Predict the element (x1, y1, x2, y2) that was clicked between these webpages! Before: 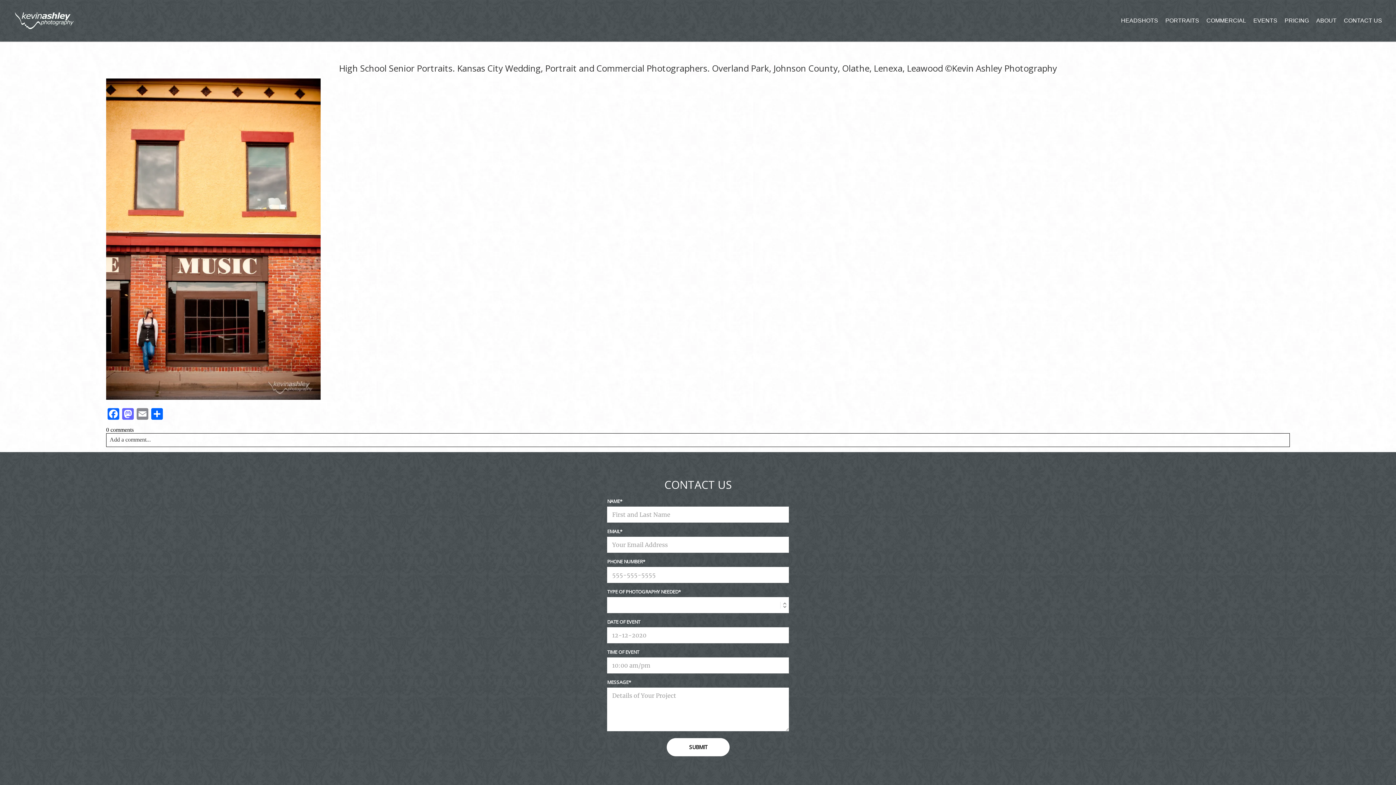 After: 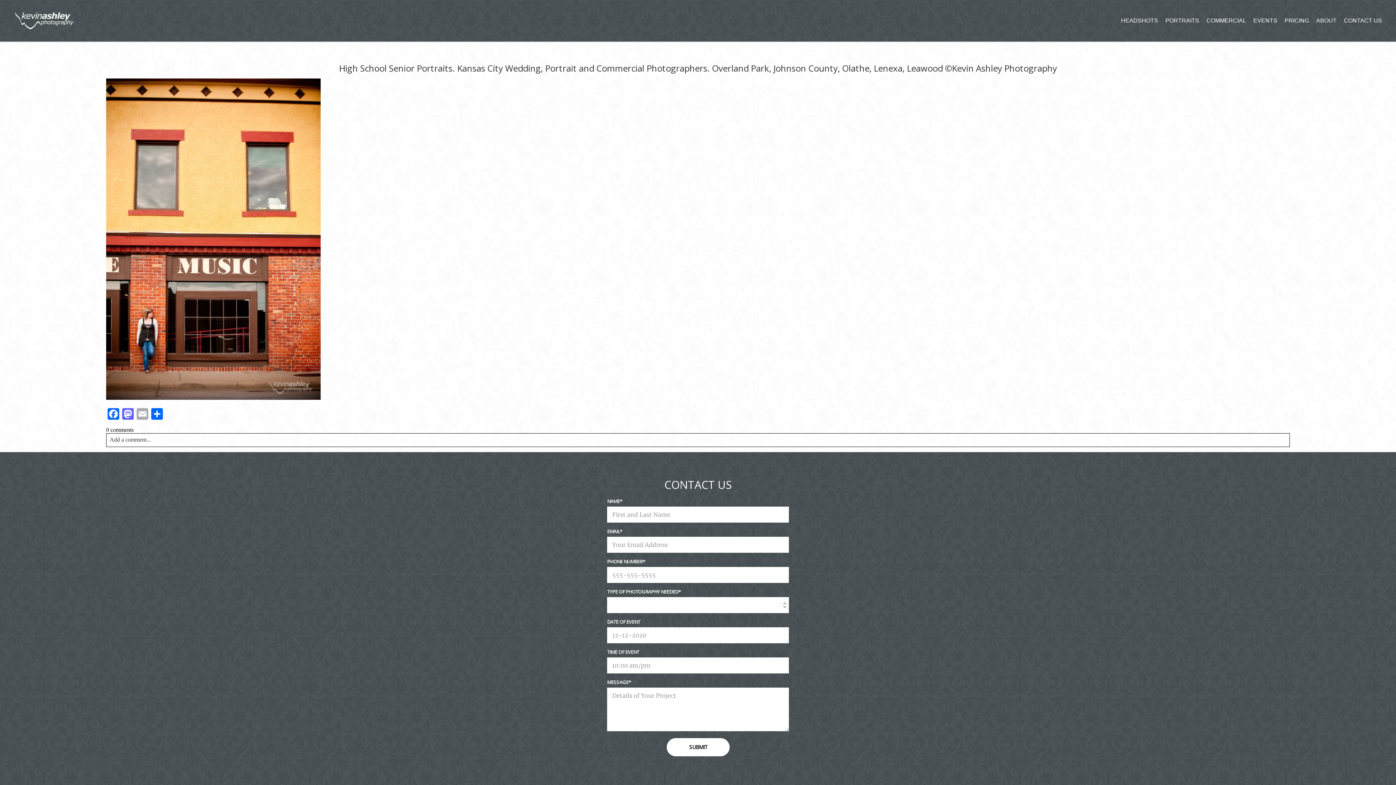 Action: bbox: (135, 408, 149, 421) label: Email